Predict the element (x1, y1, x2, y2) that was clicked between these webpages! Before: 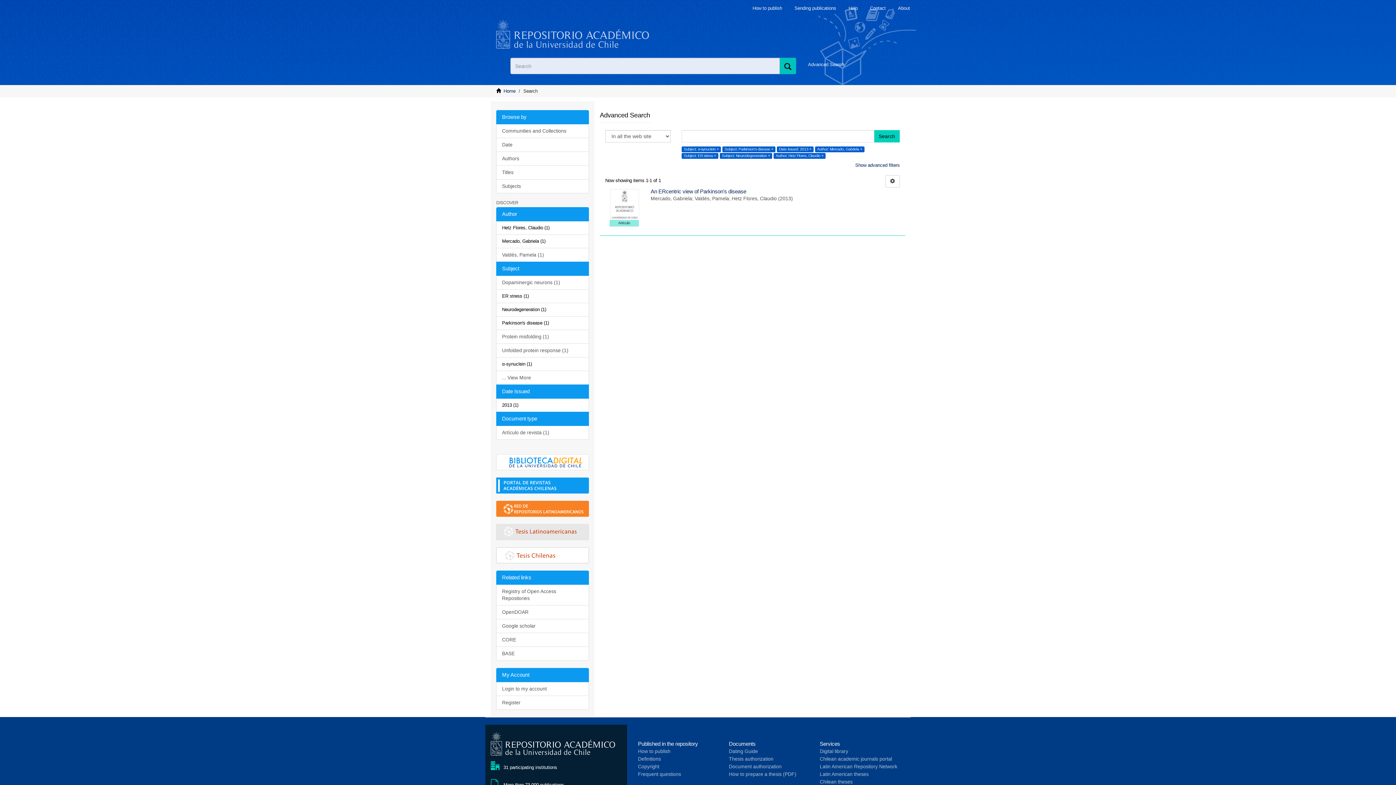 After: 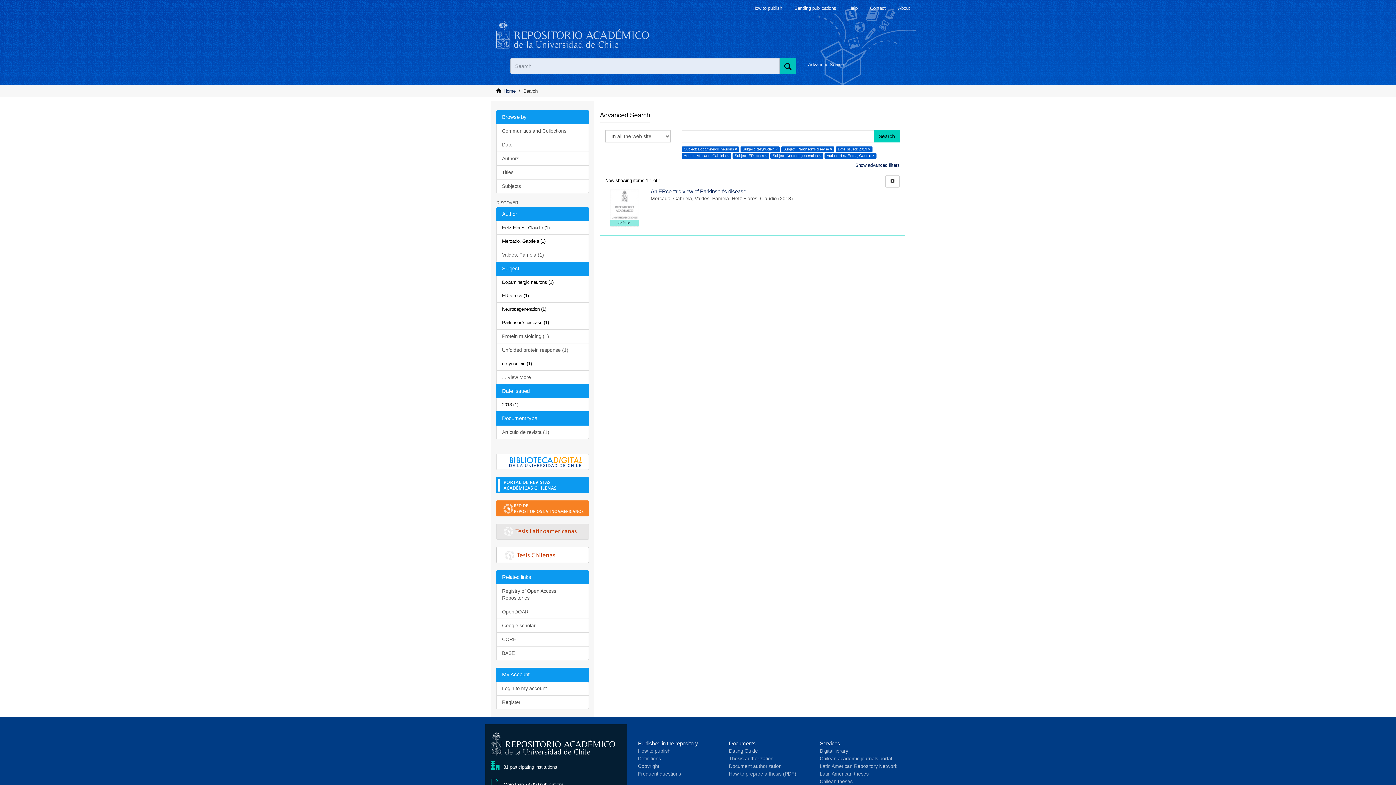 Action: bbox: (496, 275, 589, 289) label: Dopaminergic neurons (1)